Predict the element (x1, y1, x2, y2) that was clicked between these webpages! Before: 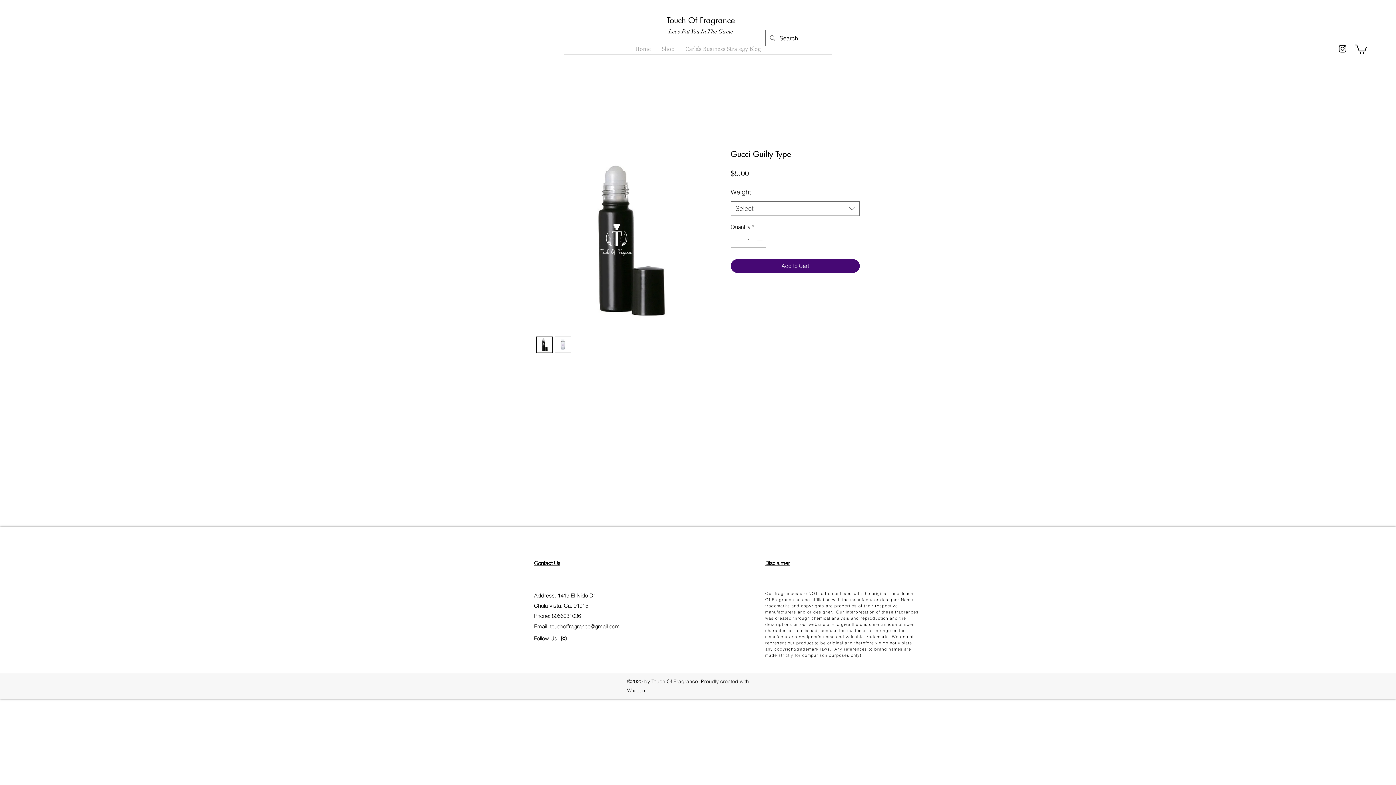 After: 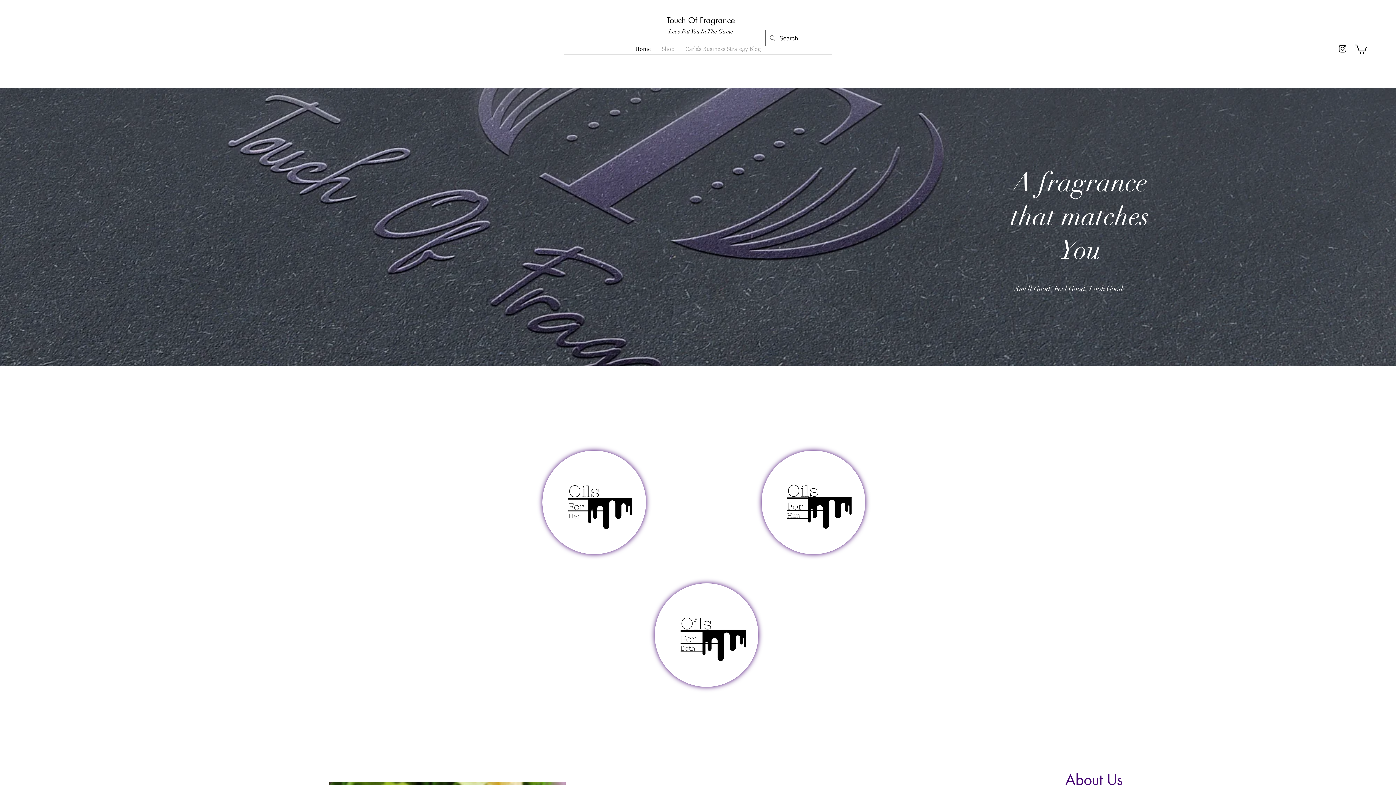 Action: label: Home bbox: (630, 44, 656, 54)